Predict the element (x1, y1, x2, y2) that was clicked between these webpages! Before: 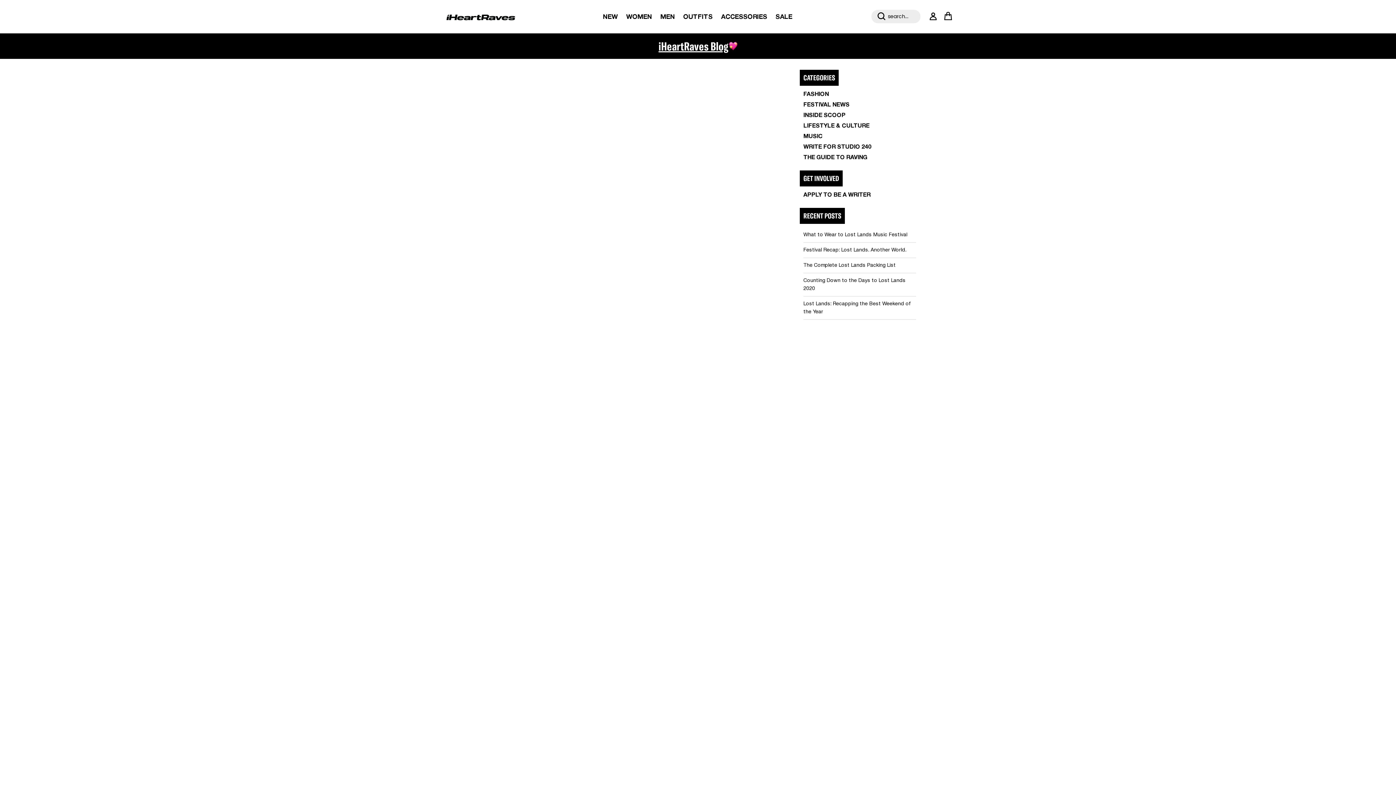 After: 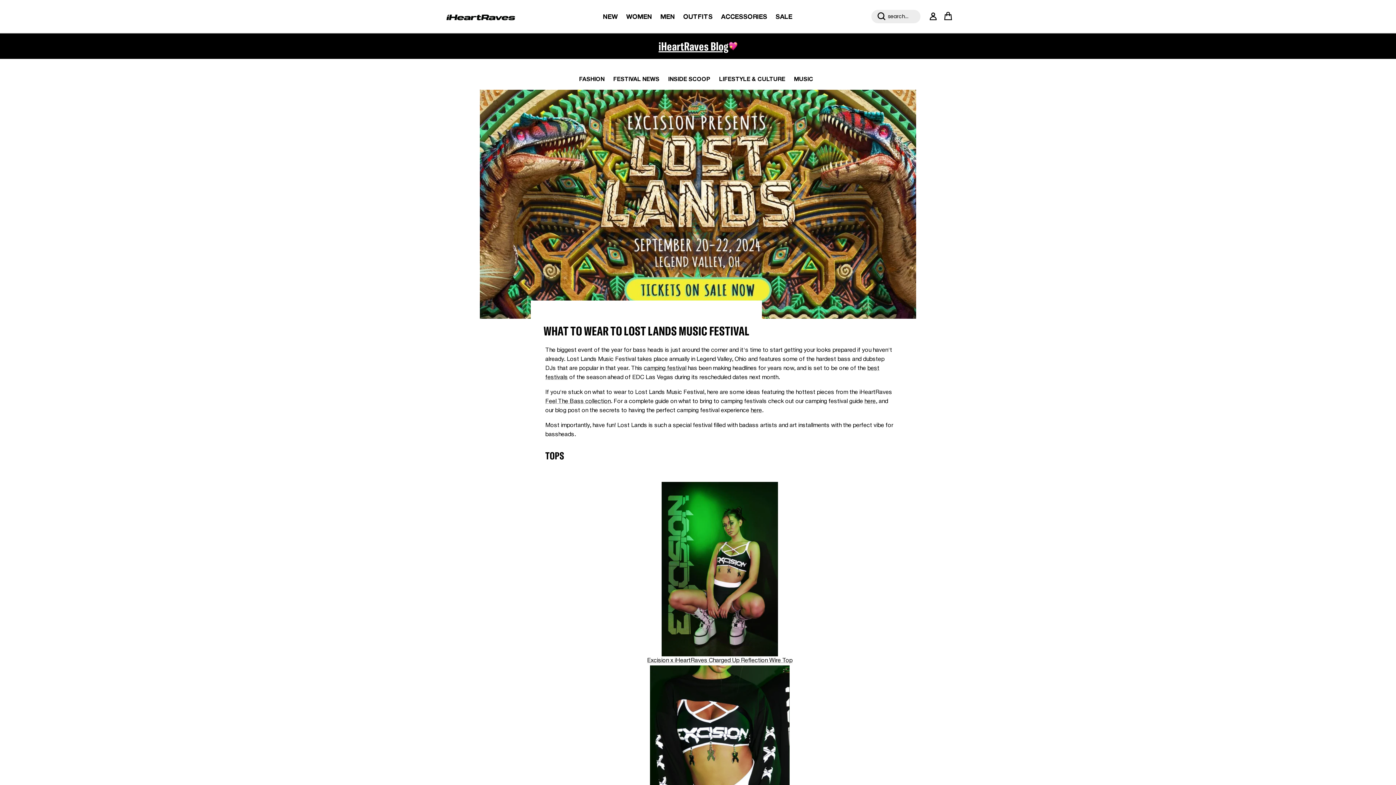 Action: bbox: (803, 227, 916, 242) label: What to Wear to Lost Lands Music Festival